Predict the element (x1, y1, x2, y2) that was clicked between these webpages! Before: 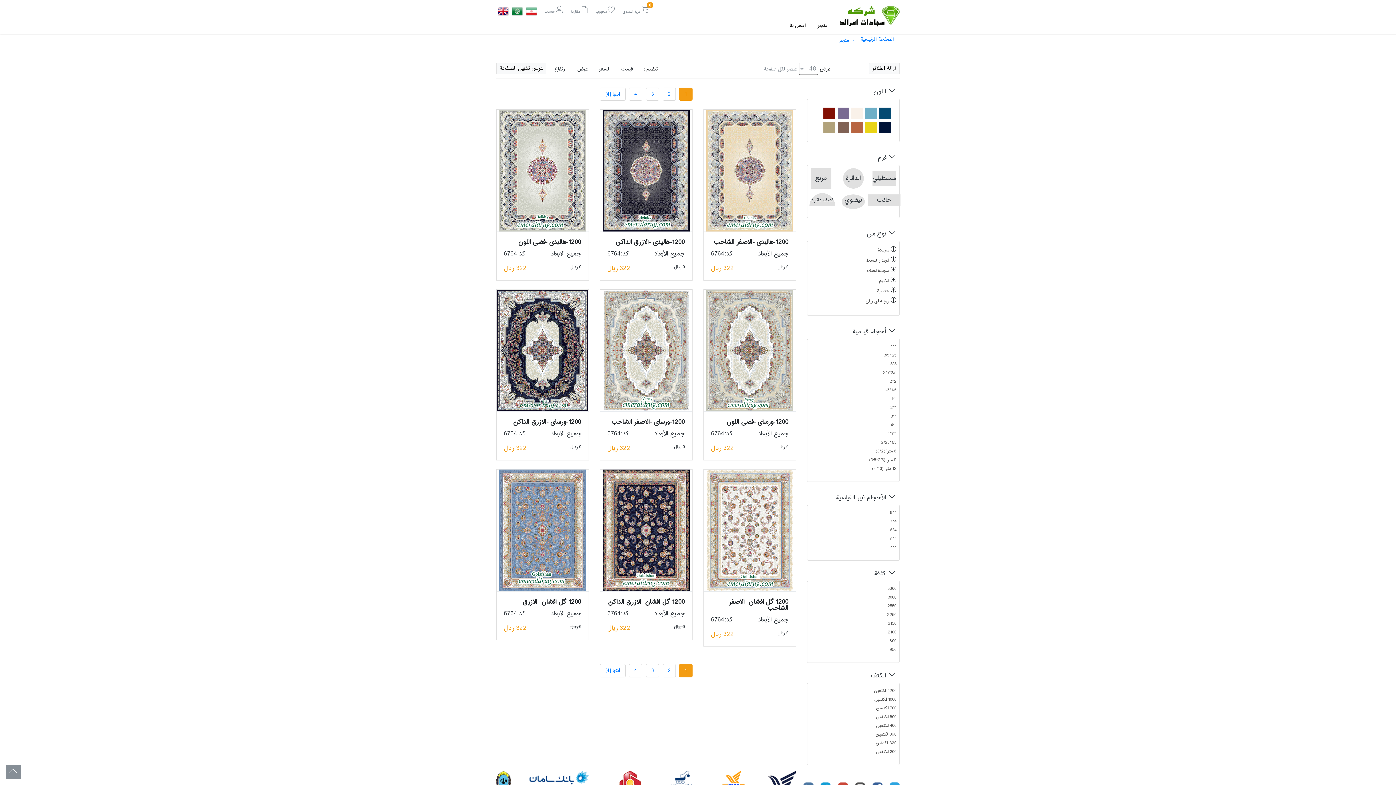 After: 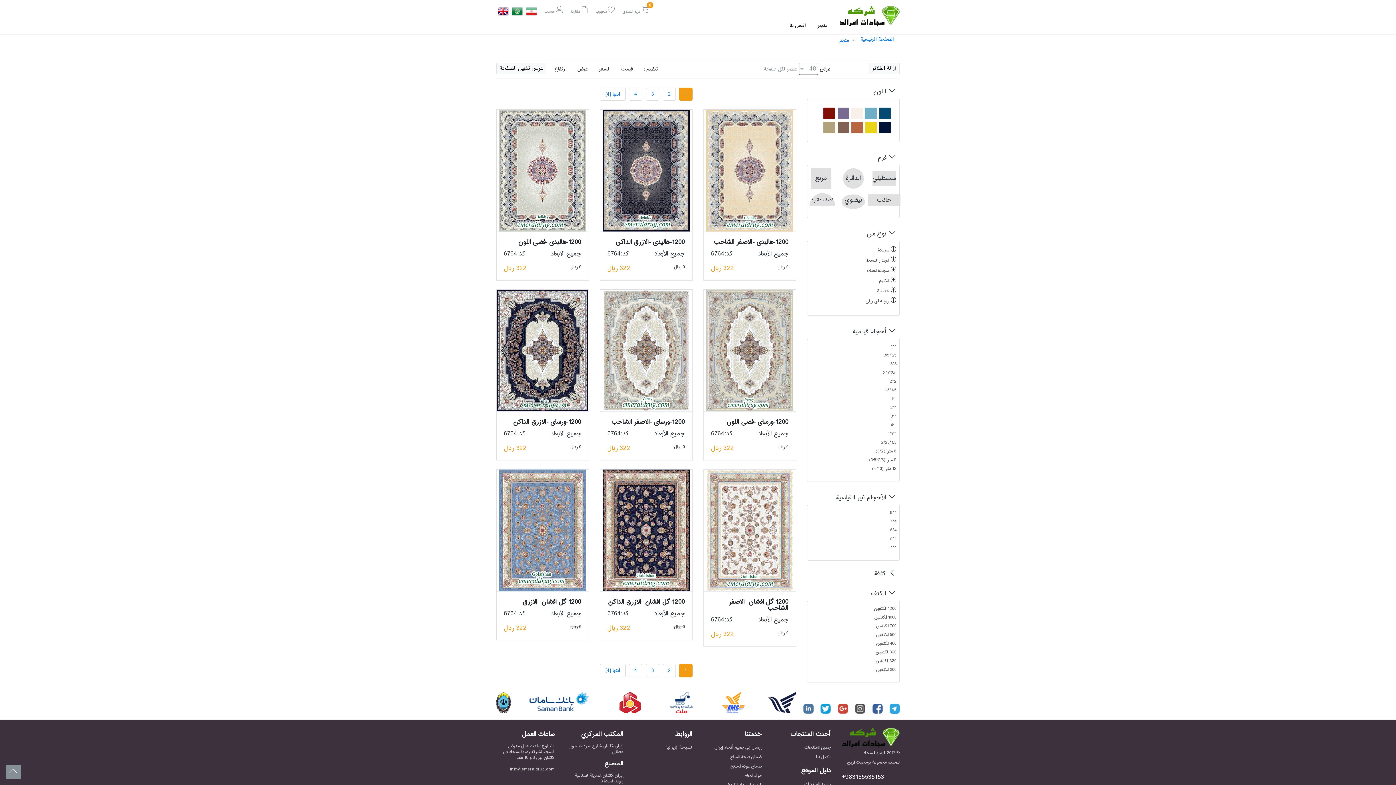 Action: label: كثافة bbox: (869, 566, 900, 581)